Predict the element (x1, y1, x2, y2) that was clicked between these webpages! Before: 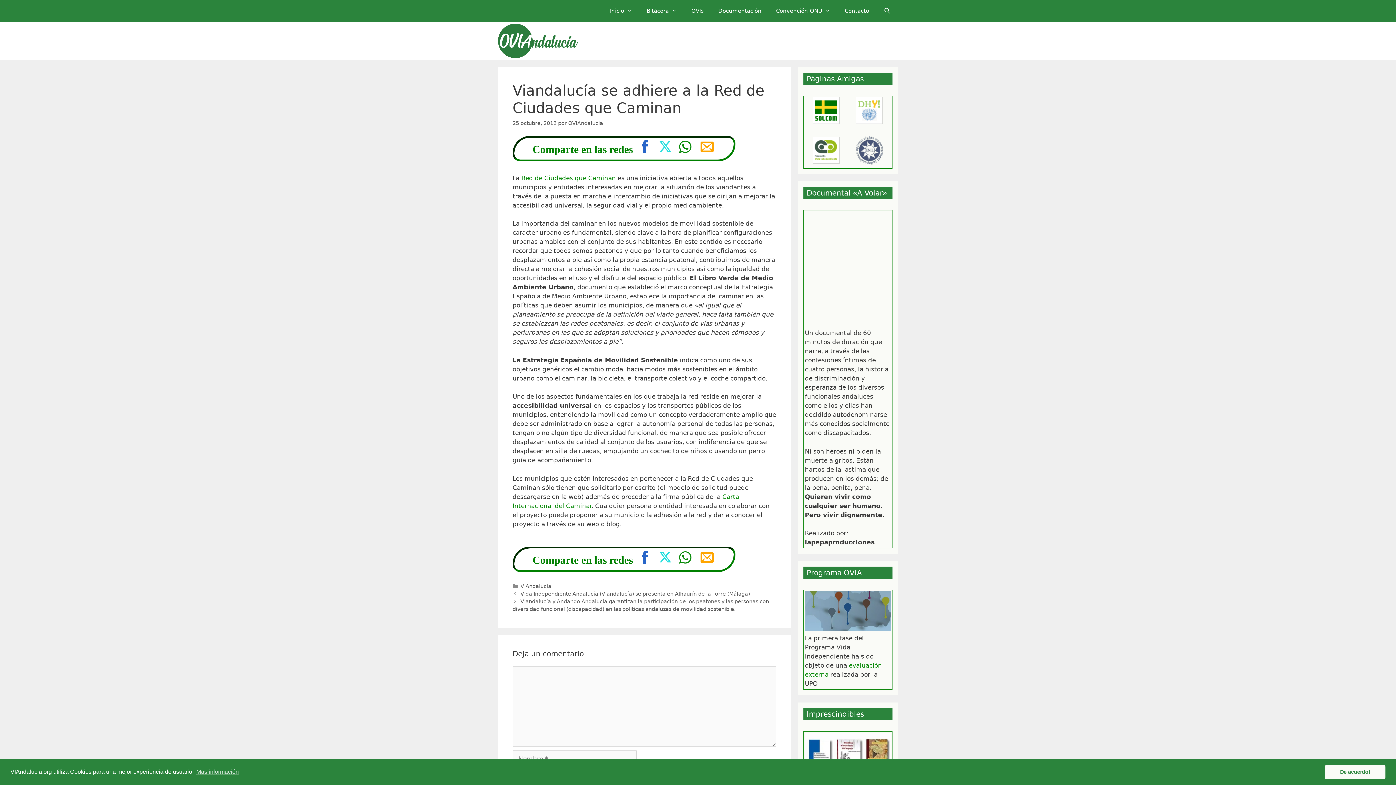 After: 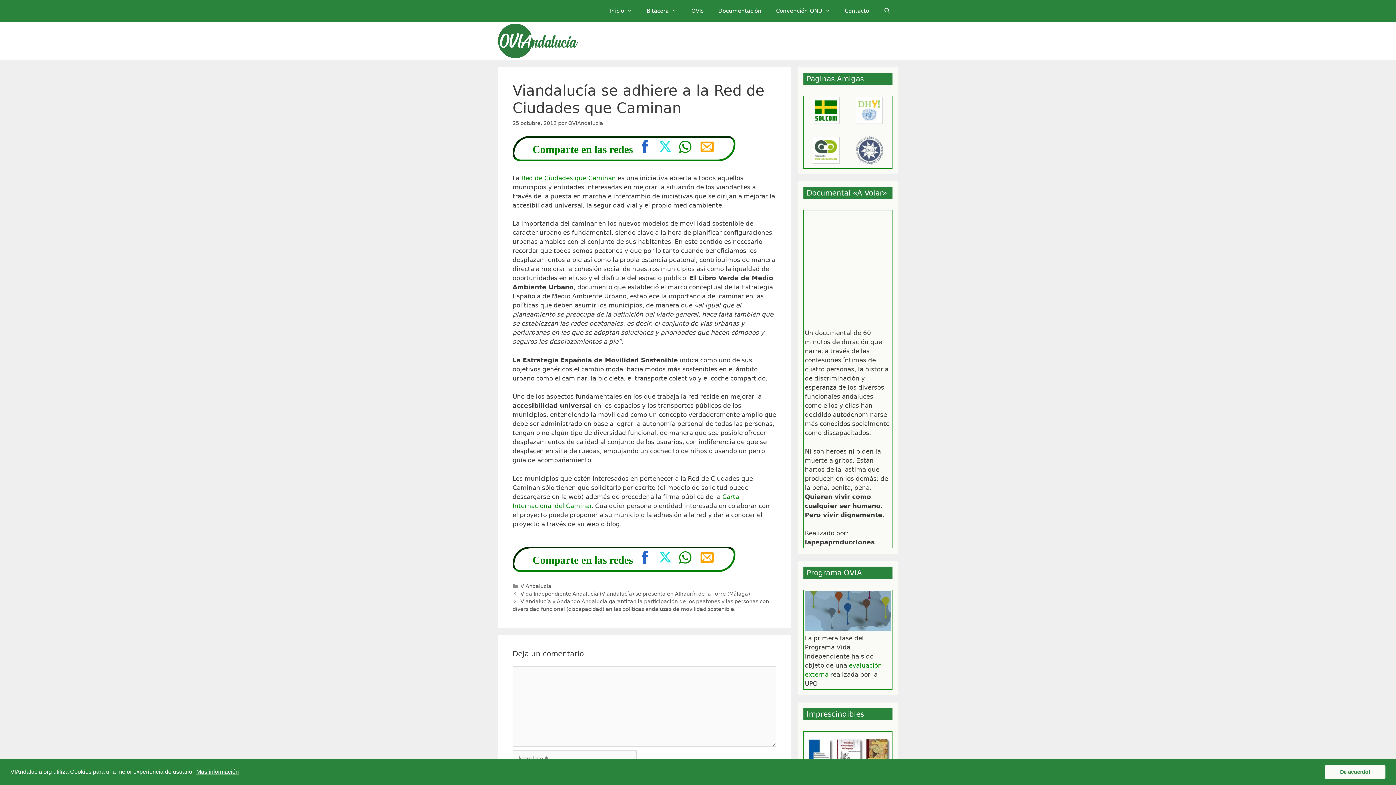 Action: label: learn more about cookies bbox: (195, 766, 240, 777)